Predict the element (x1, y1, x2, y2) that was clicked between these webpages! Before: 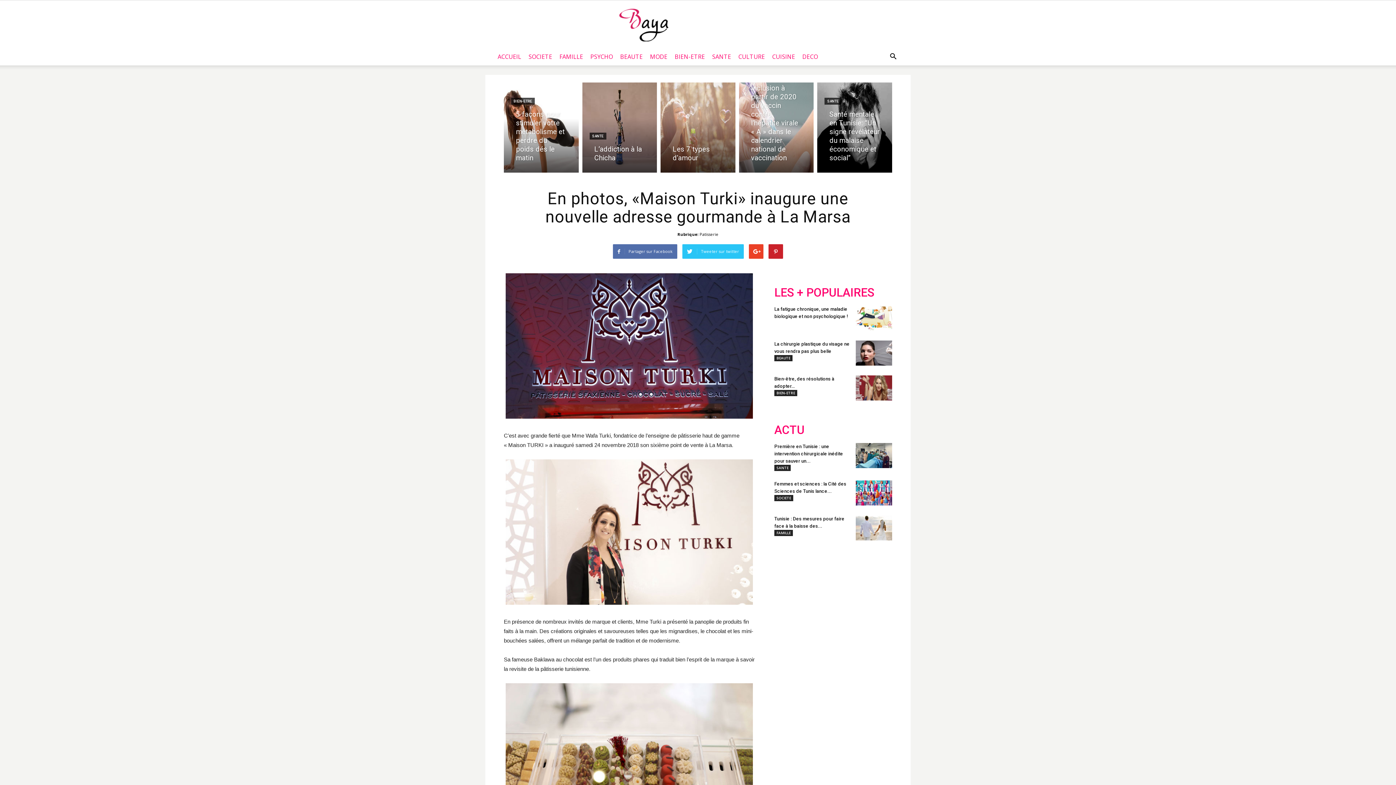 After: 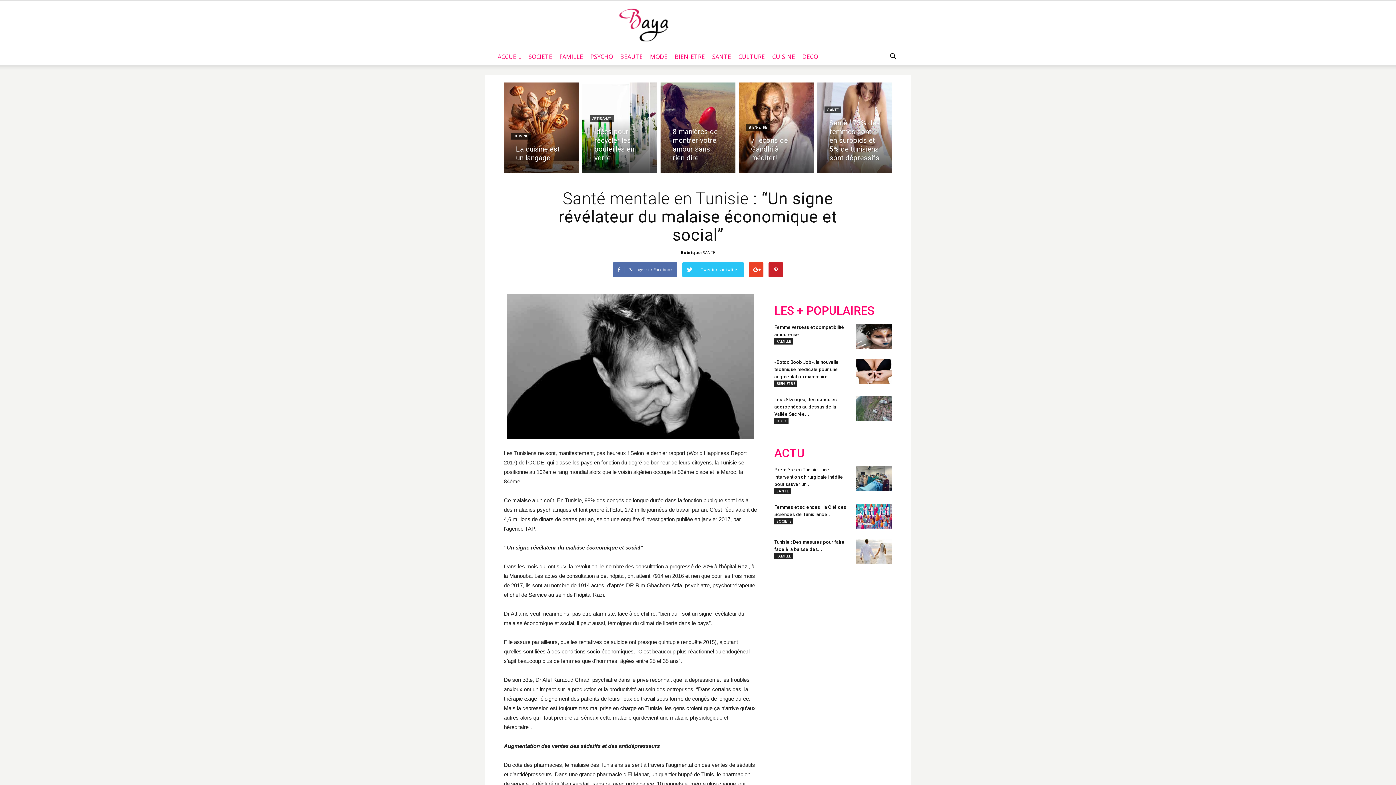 Action: bbox: (817, 82, 892, 172)